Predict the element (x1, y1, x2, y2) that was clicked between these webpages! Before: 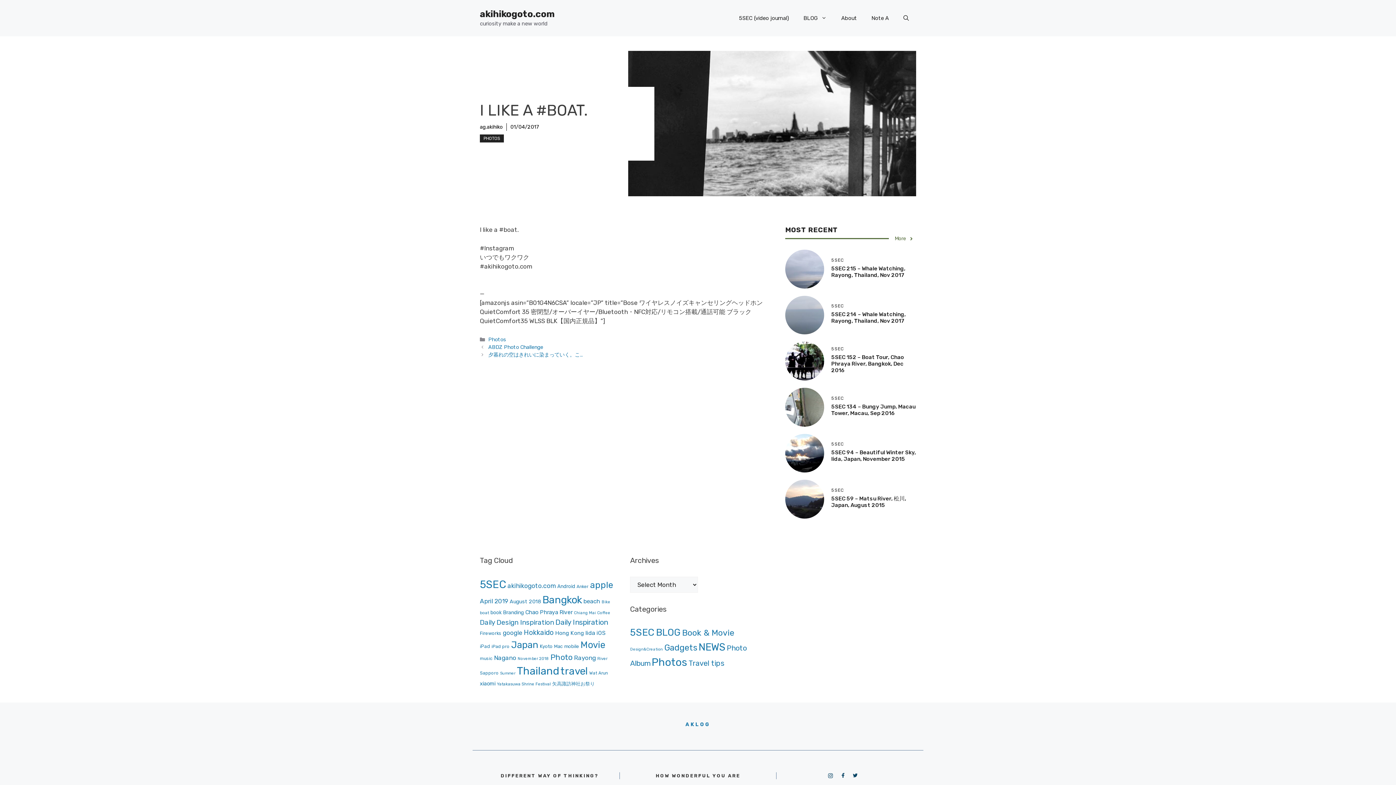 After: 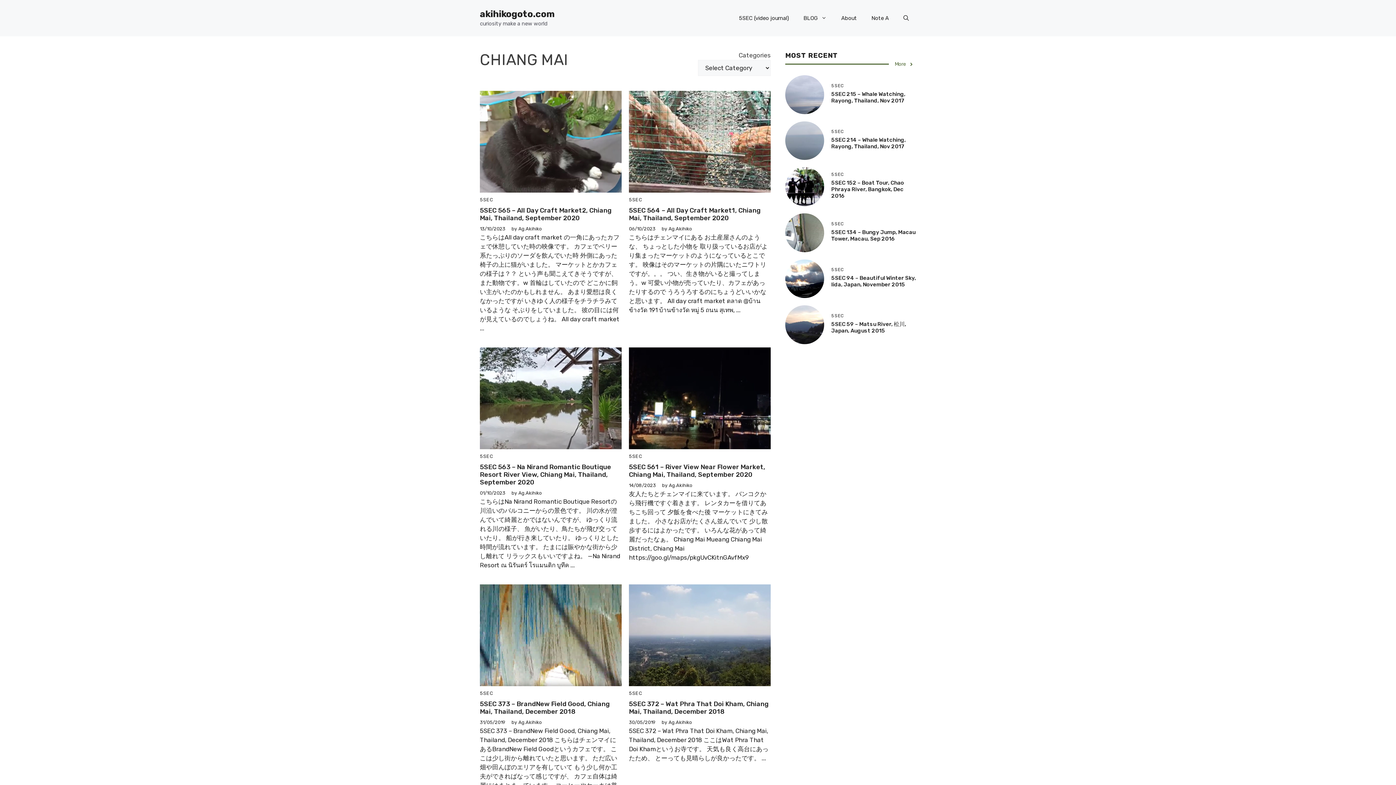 Action: label: Chiang Mai (15 items) bbox: (574, 610, 596, 615)